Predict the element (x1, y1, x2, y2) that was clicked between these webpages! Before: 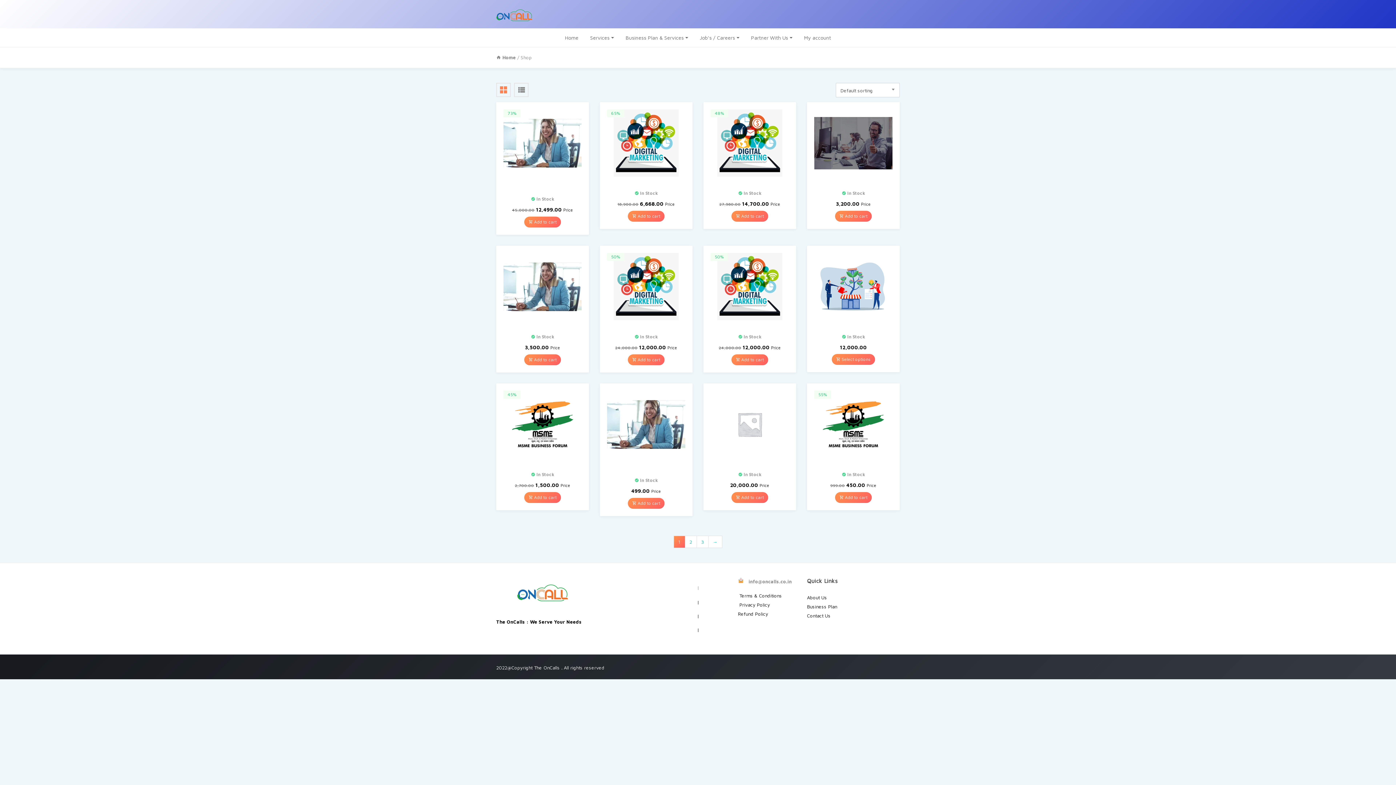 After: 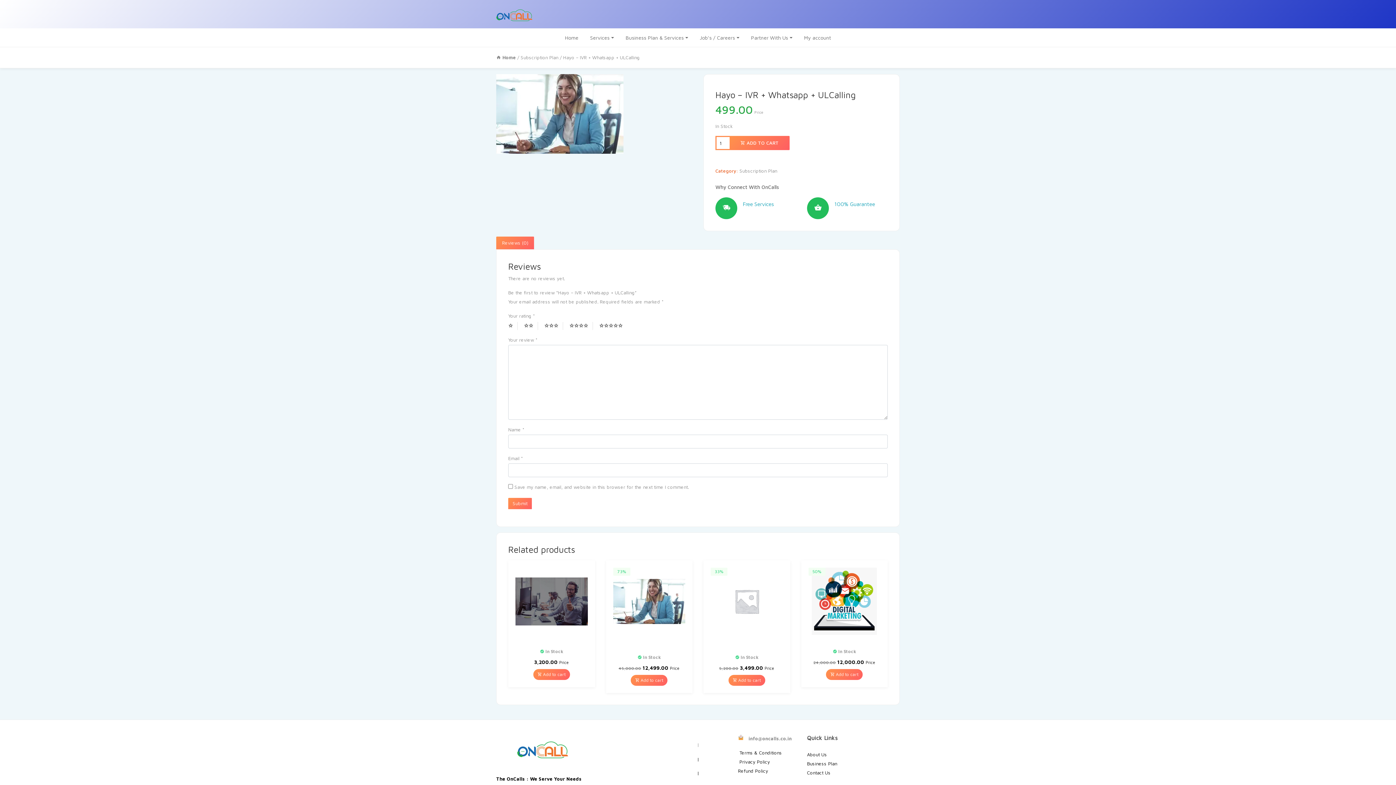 Action: bbox: (607, 464, 685, 476) label: Hayo – IVR + Whatsapp + ULCalling